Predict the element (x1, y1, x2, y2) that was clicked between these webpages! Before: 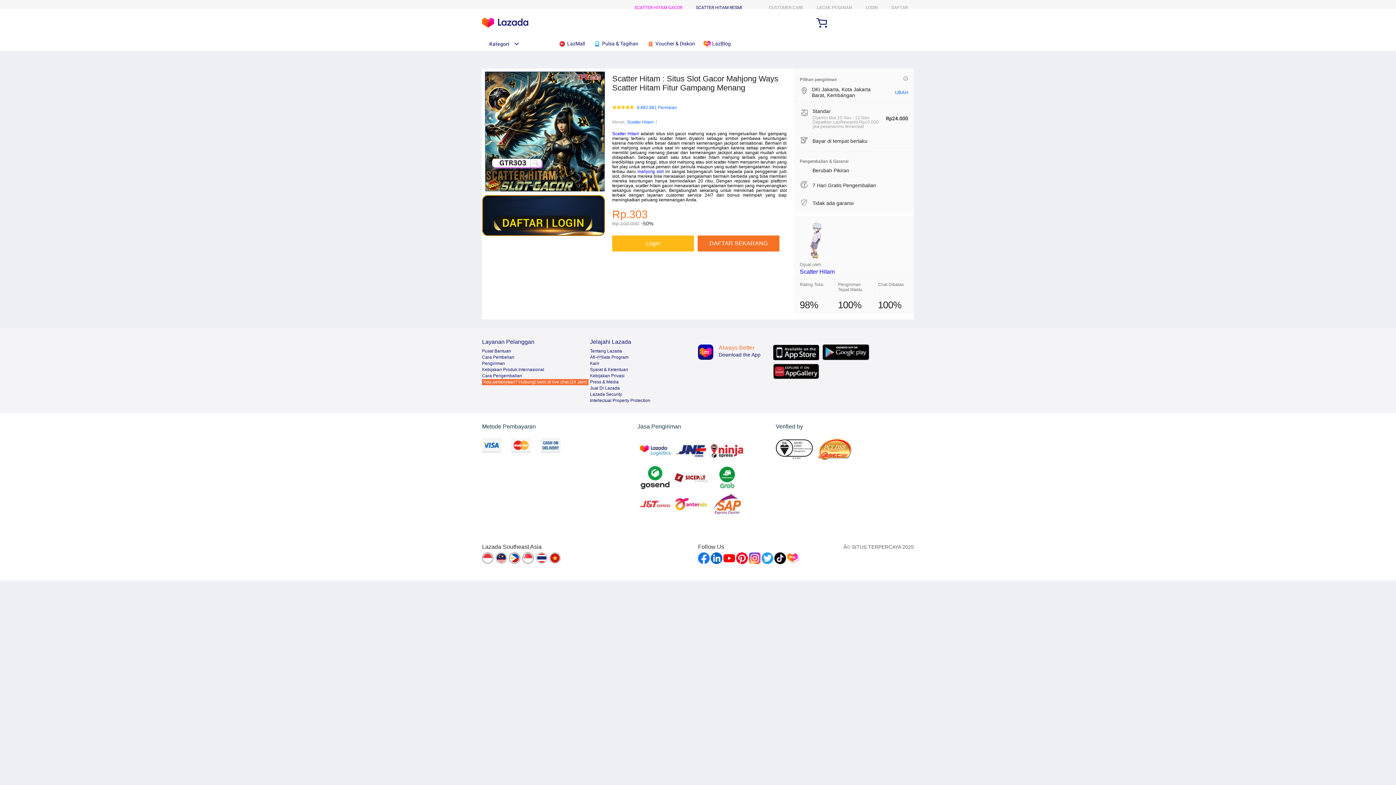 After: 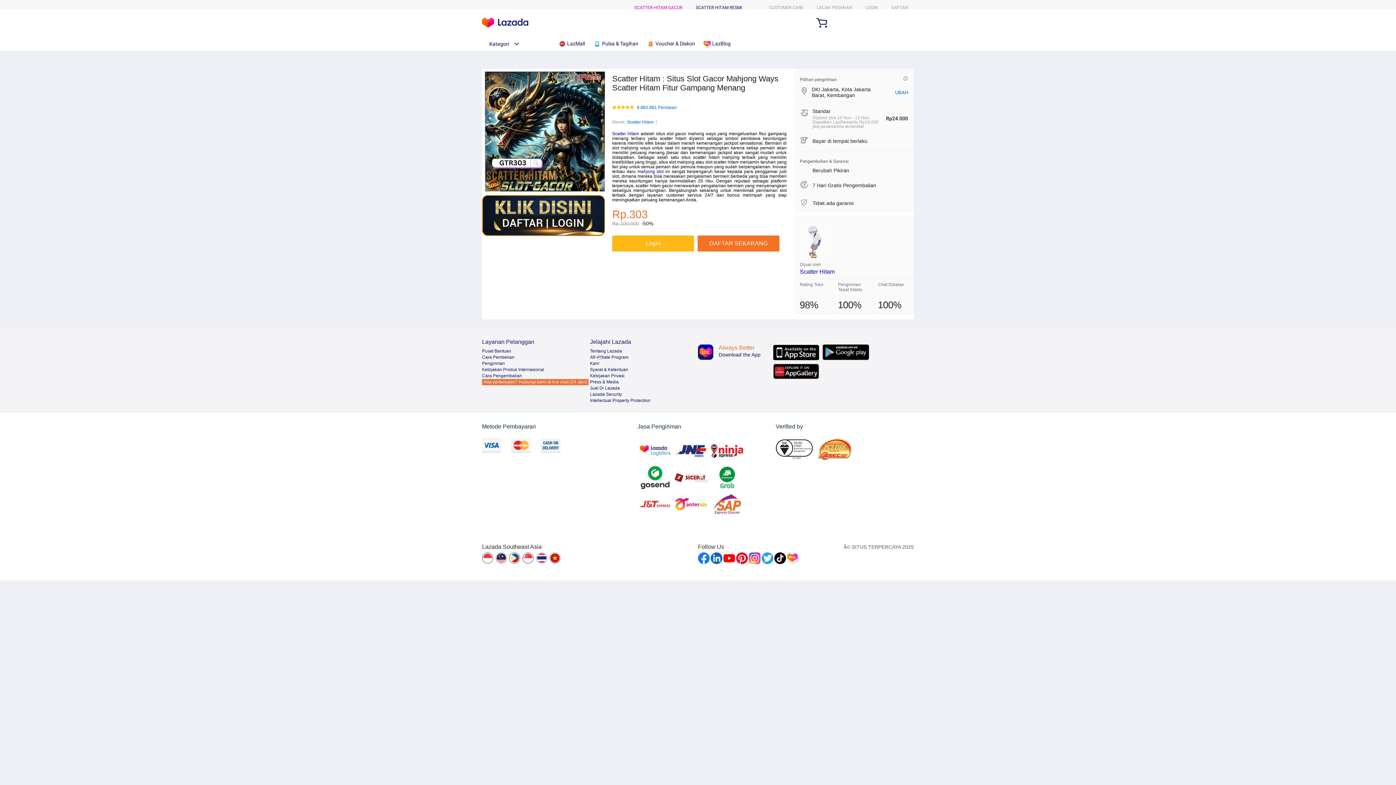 Action: label: Scatter Hitam bbox: (800, 268, 834, 274)